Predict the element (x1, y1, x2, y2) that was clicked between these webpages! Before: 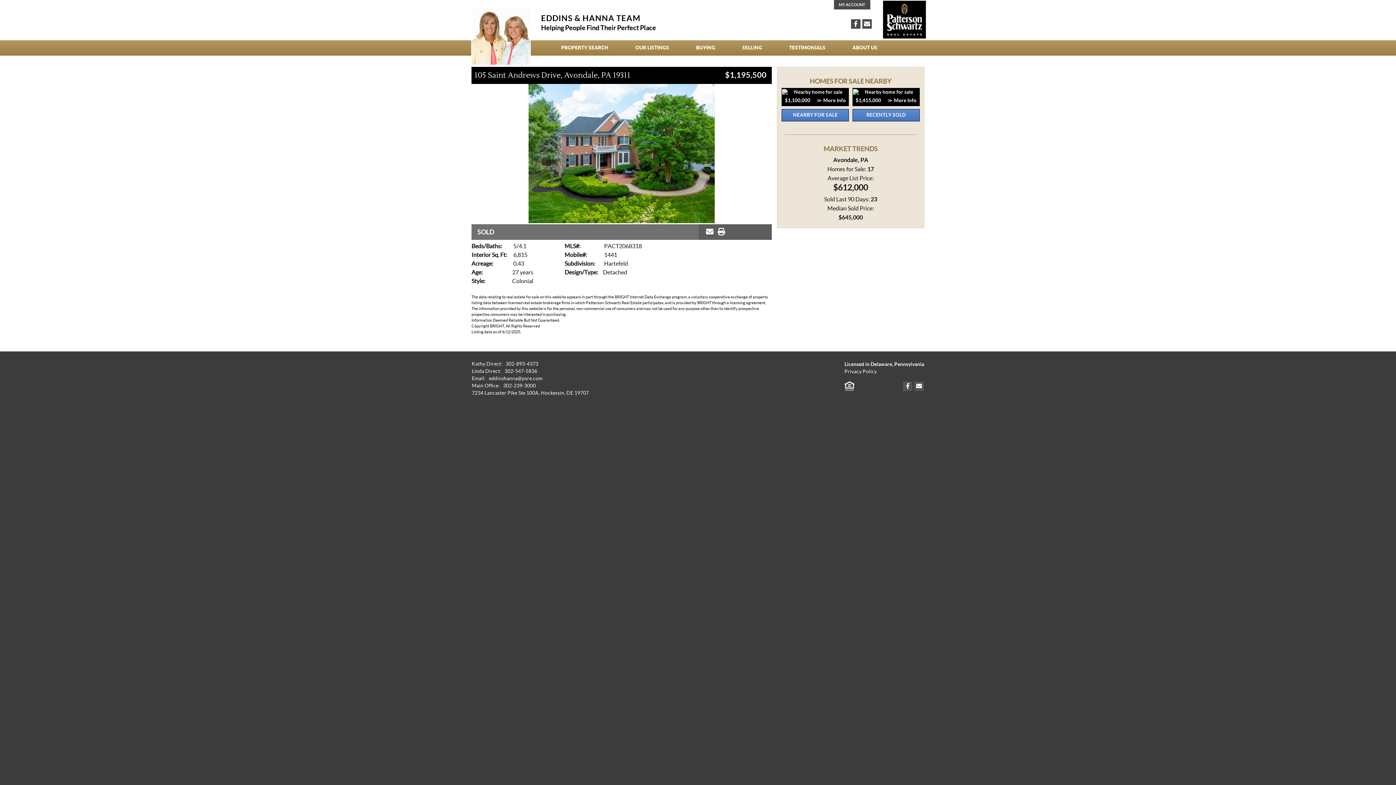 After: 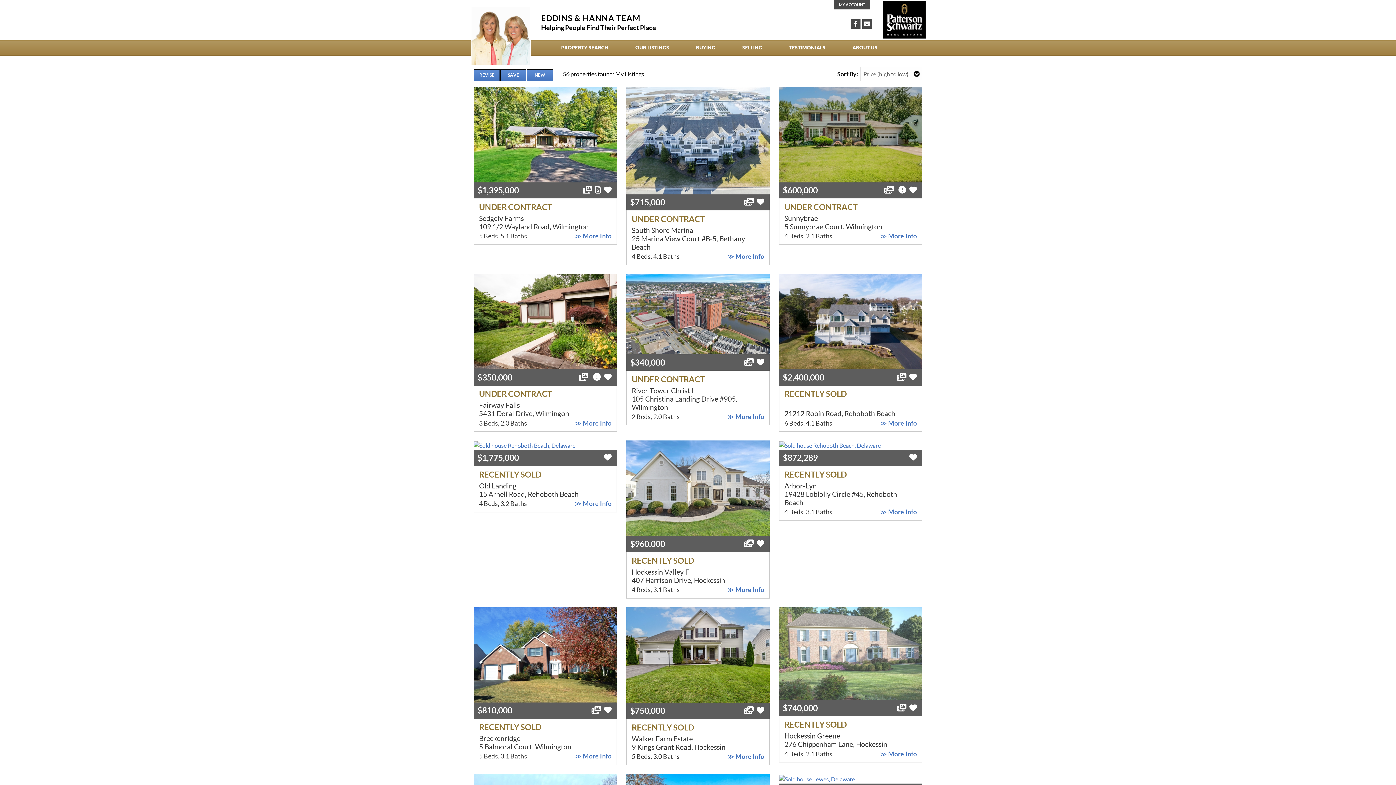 Action: label: OUR LISTINGS bbox: (622, 40, 682, 55)